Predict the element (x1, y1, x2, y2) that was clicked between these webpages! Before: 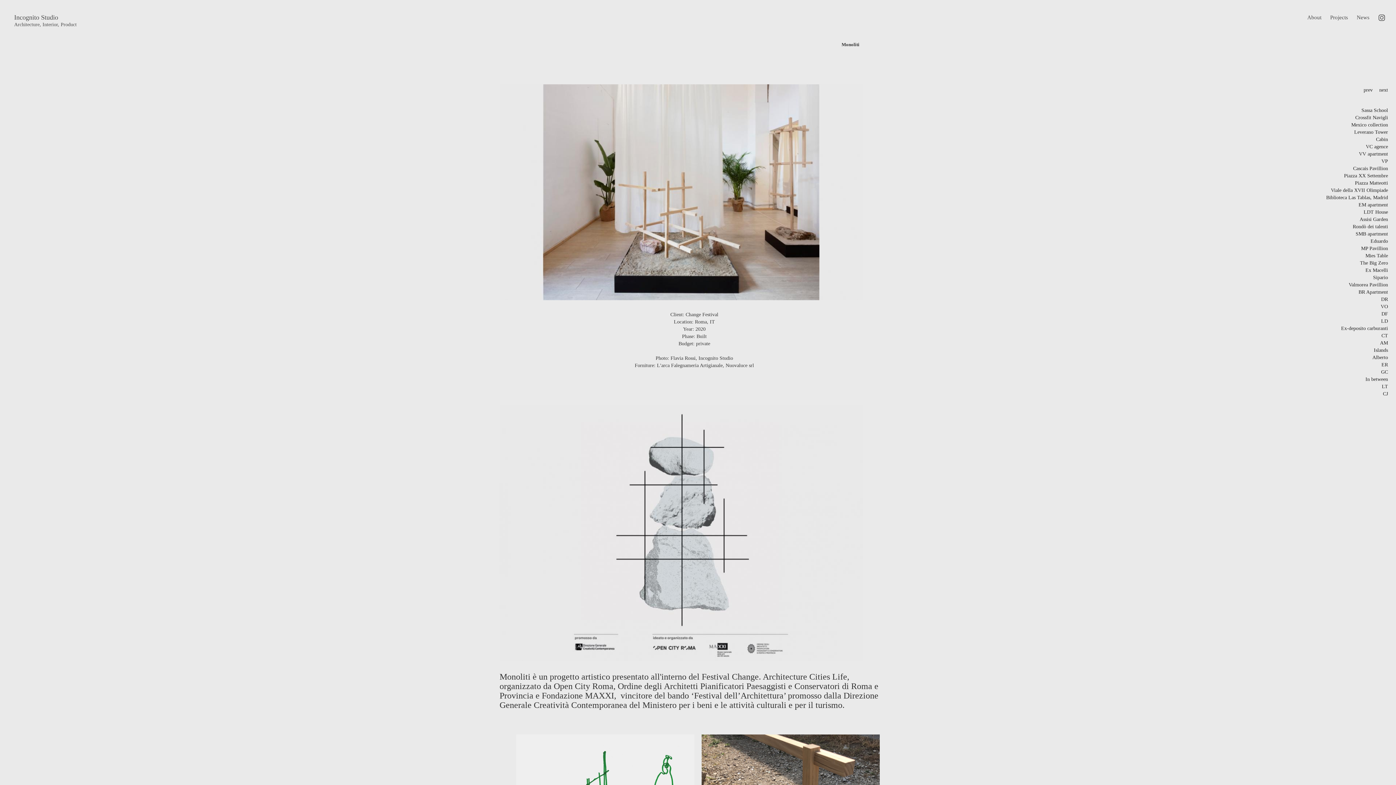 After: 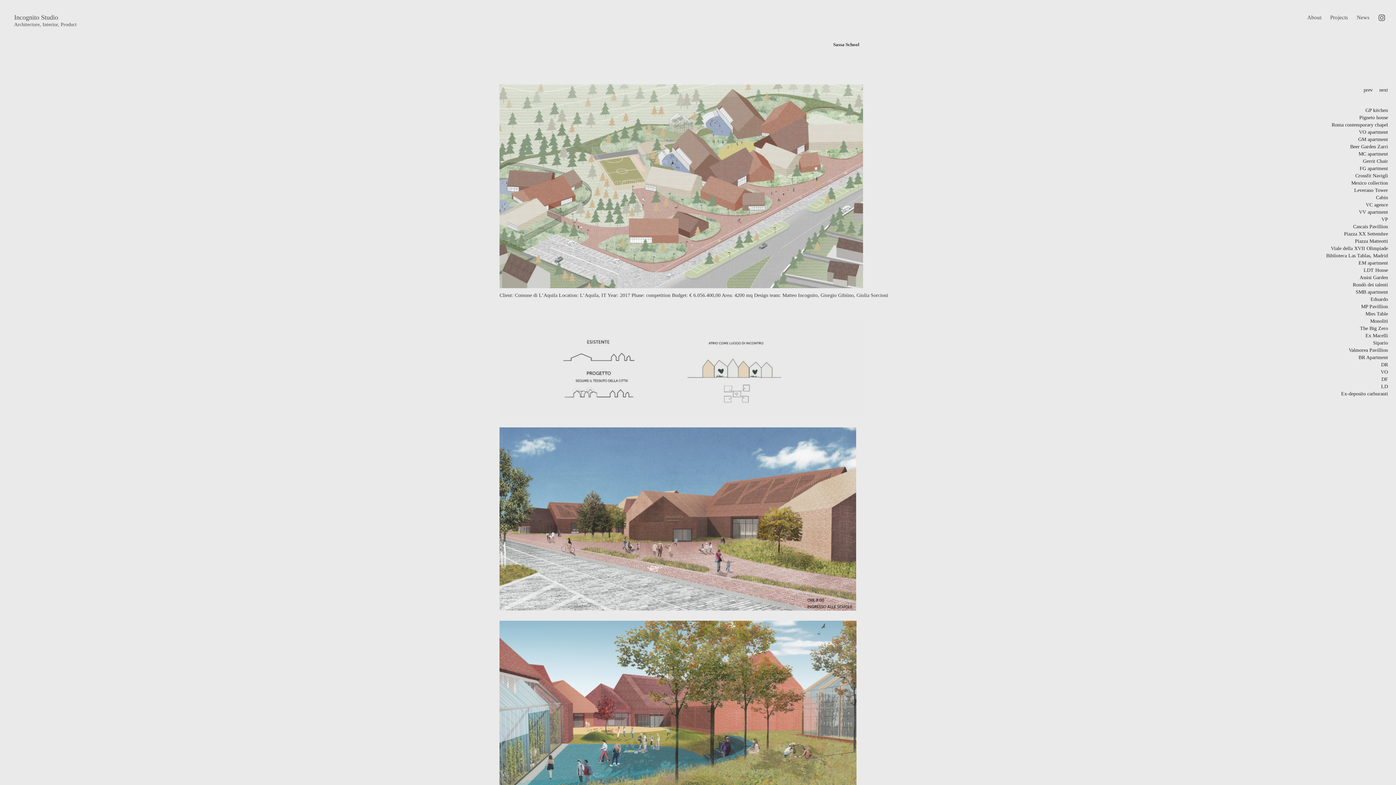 Action: bbox: (1361, 107, 1388, 113) label: Sassa School